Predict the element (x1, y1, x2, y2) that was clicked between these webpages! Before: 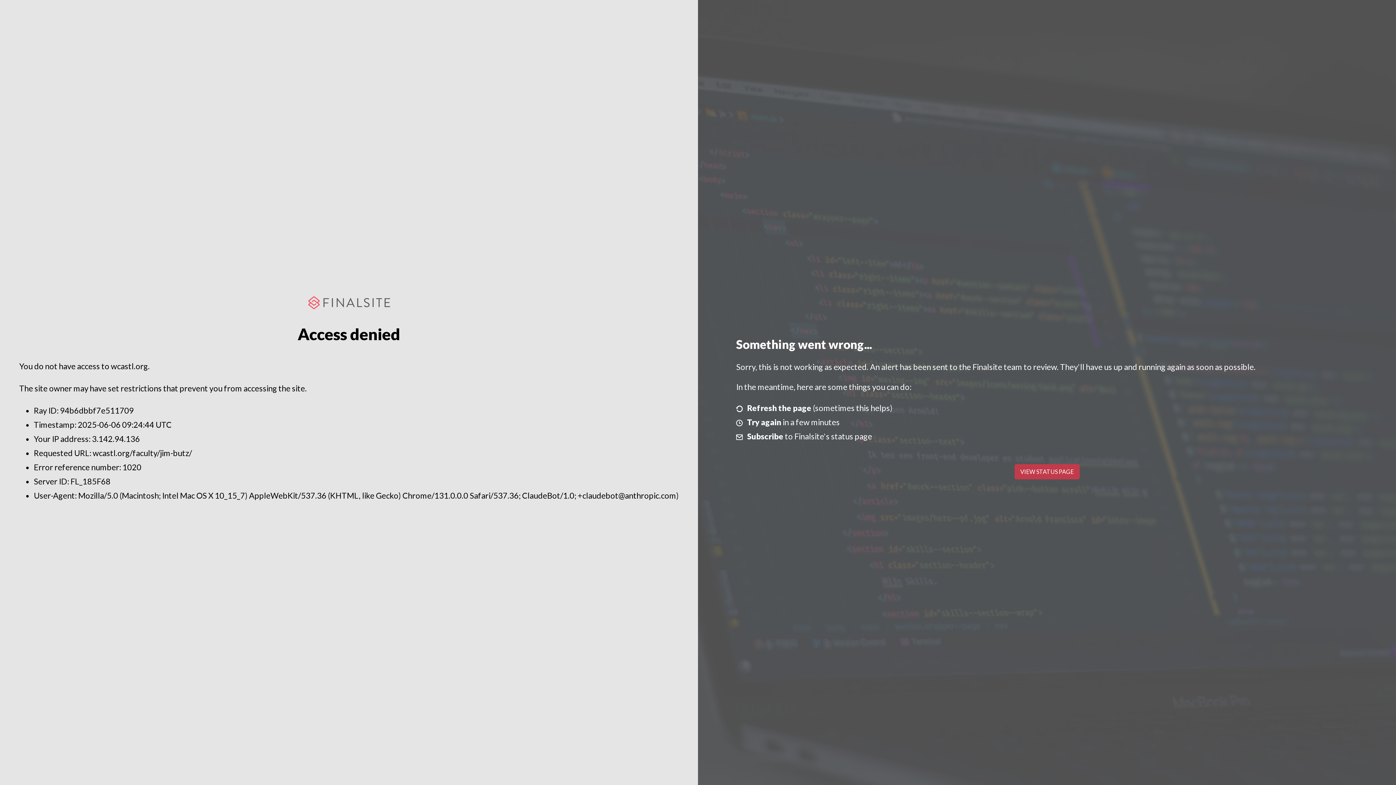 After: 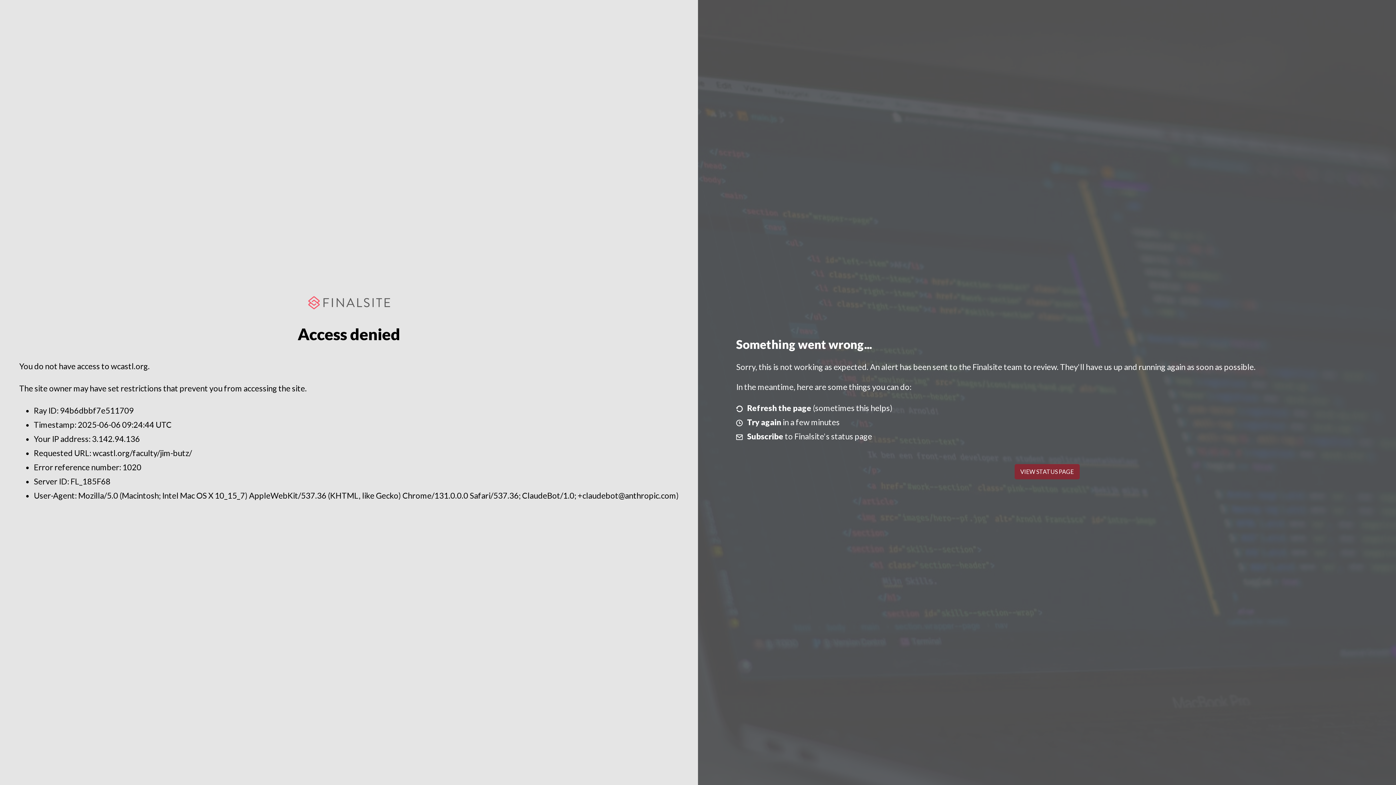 Action: bbox: (1014, 464, 1079, 479) label: VIEW STATUS PAGE